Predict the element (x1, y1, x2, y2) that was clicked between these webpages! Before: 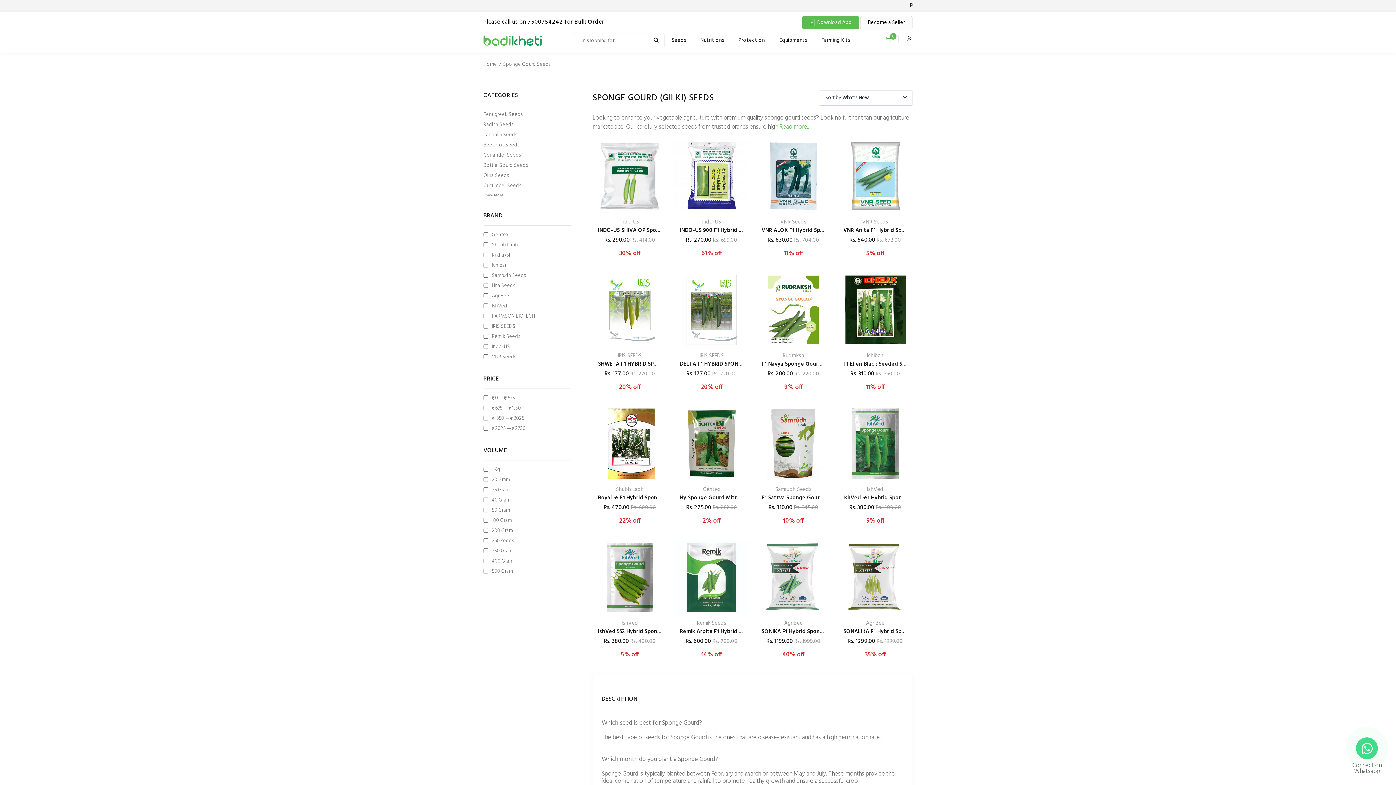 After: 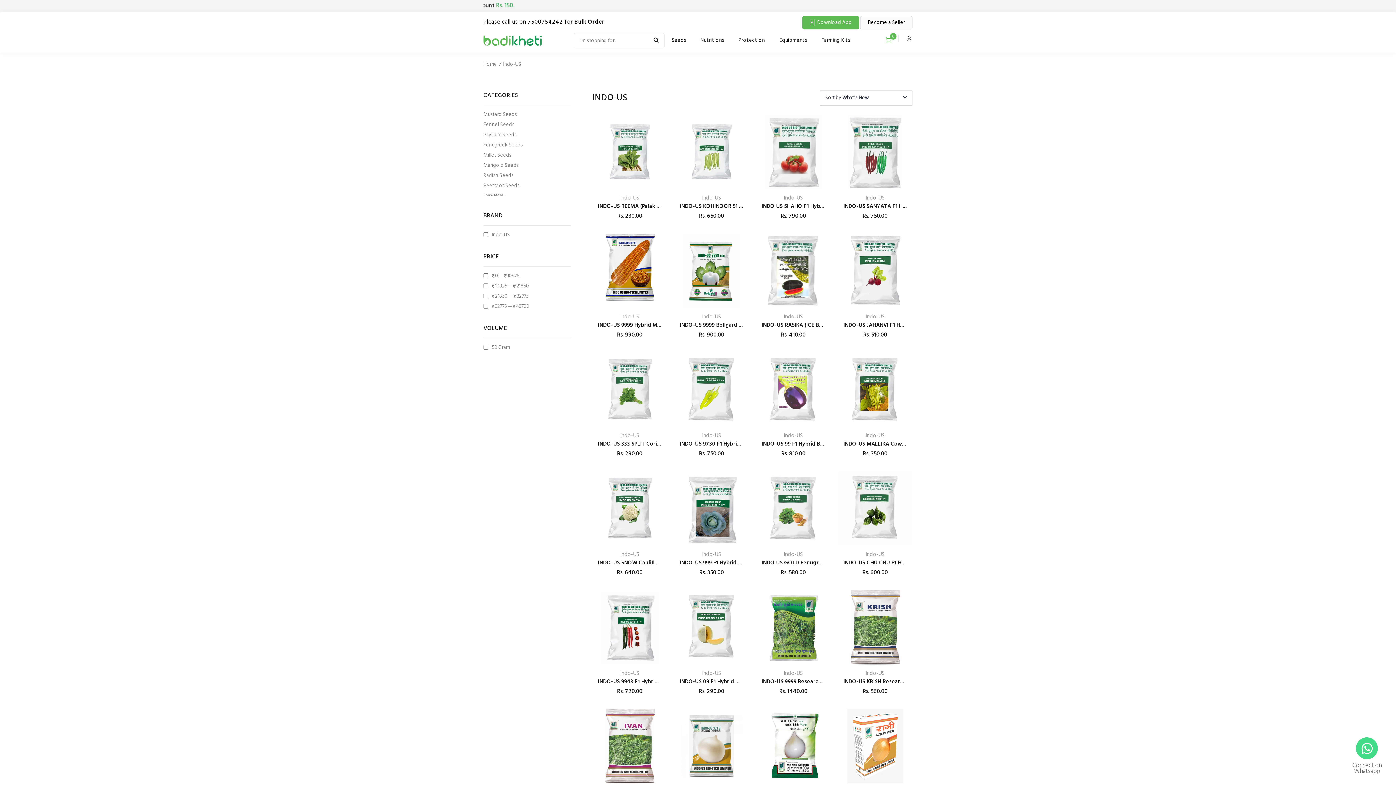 Action: bbox: (680, 219, 743, 225) label: Indo-US